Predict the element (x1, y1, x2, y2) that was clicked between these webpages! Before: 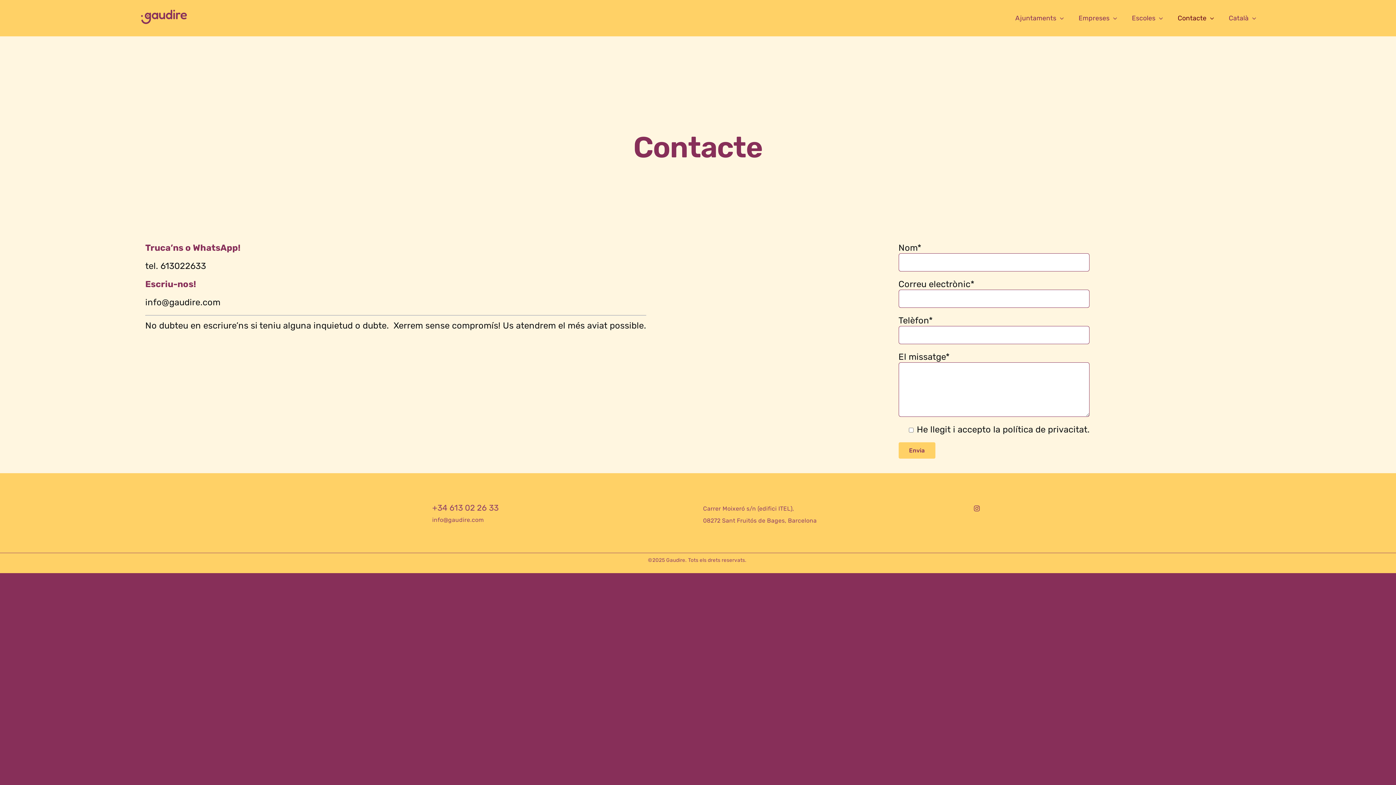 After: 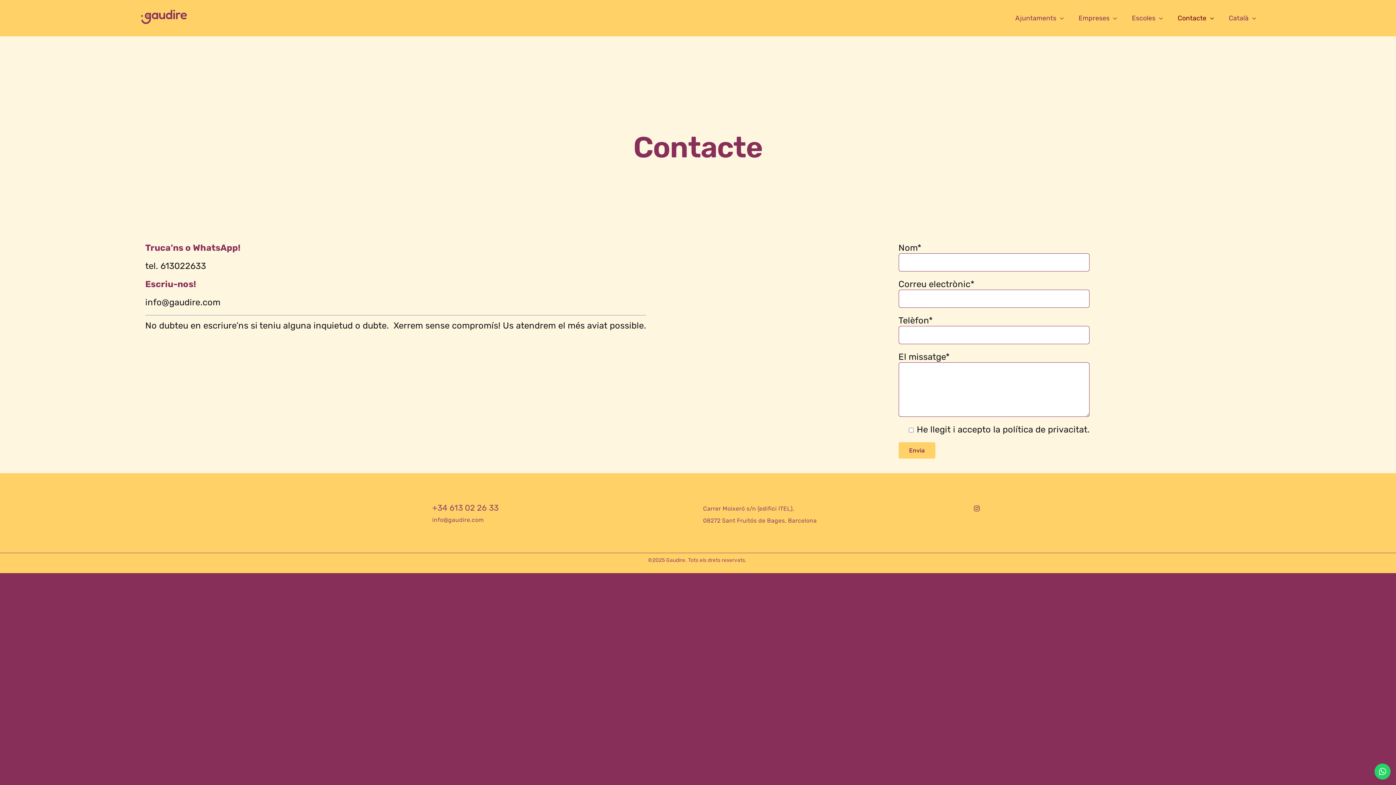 Action: label: Català bbox: (1229, 0, 1256, 36)